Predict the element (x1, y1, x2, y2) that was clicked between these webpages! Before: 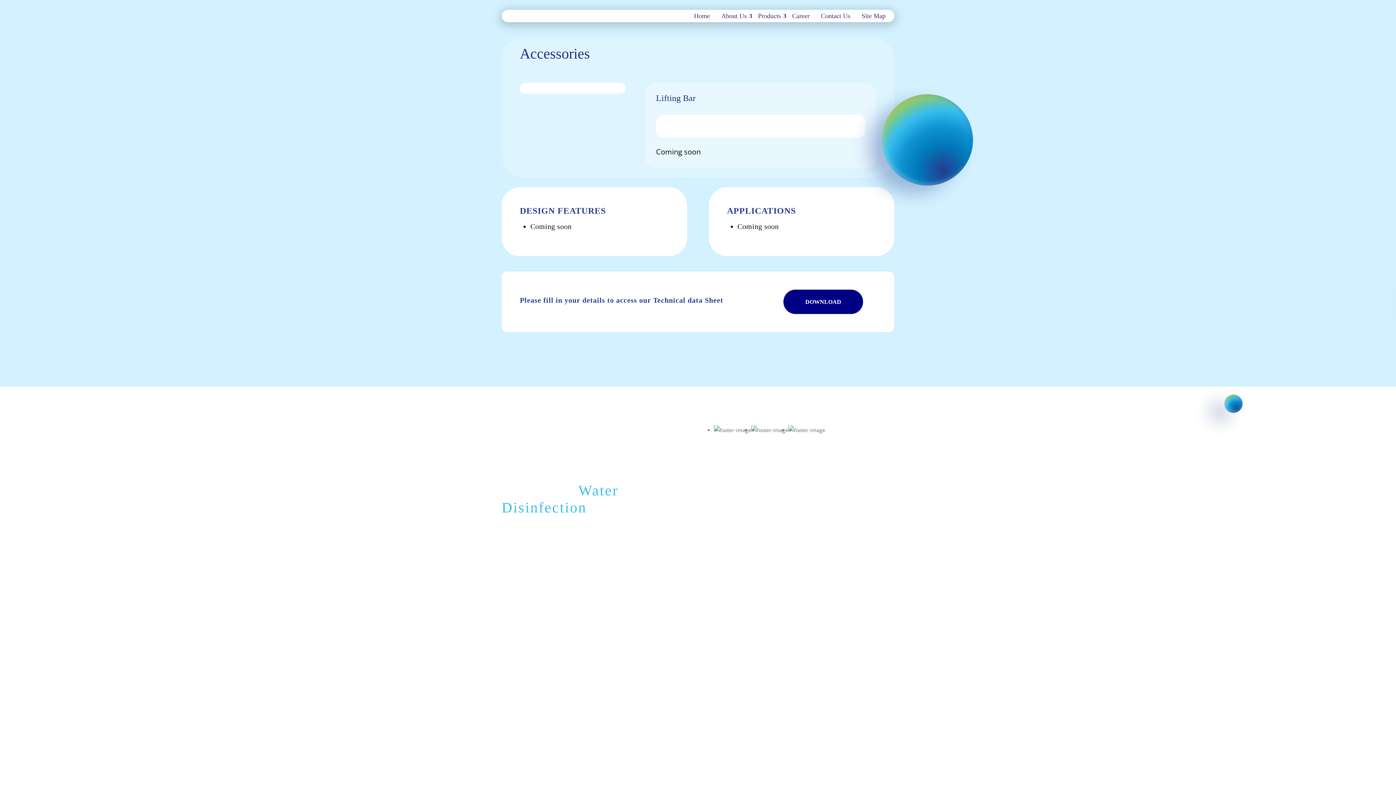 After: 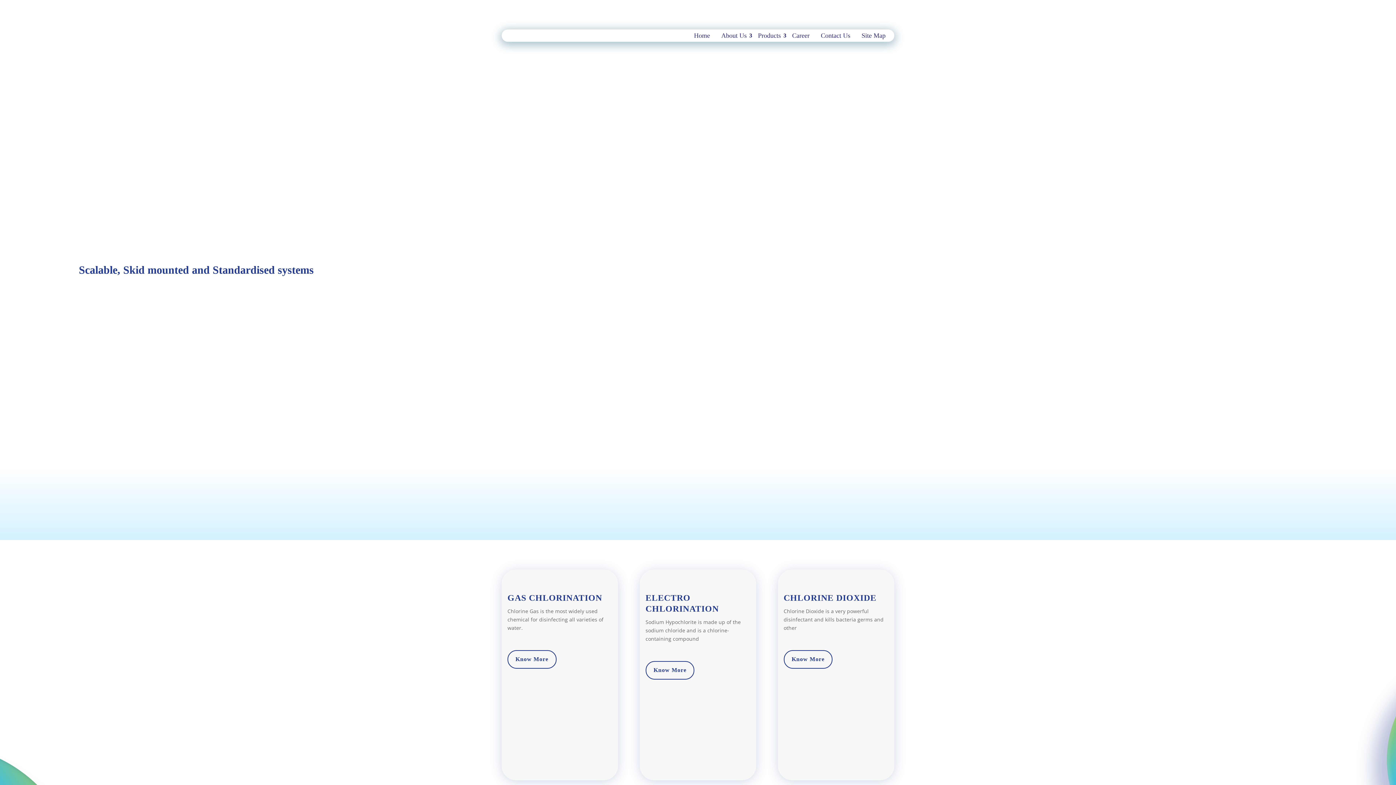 Action: bbox: (694, 13, 710, 18) label: Home